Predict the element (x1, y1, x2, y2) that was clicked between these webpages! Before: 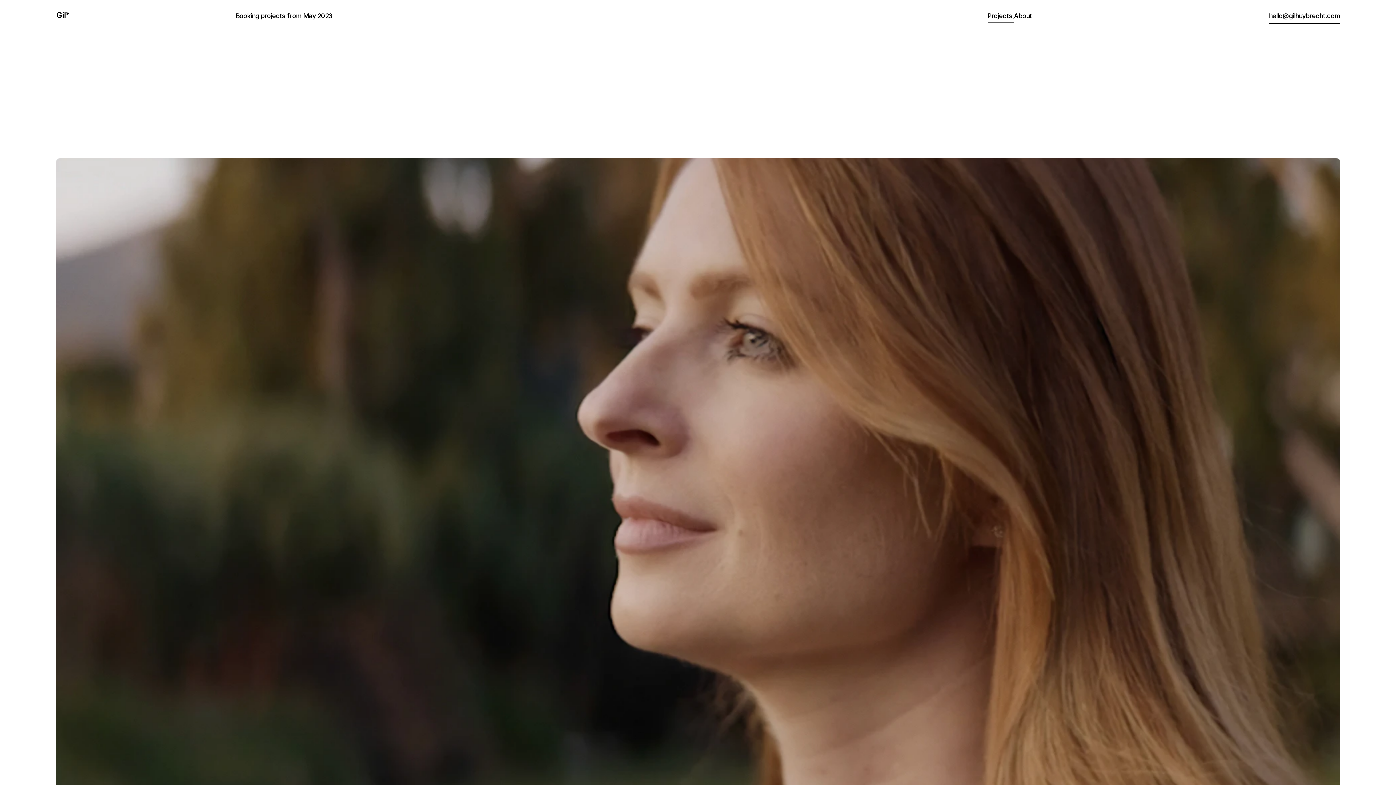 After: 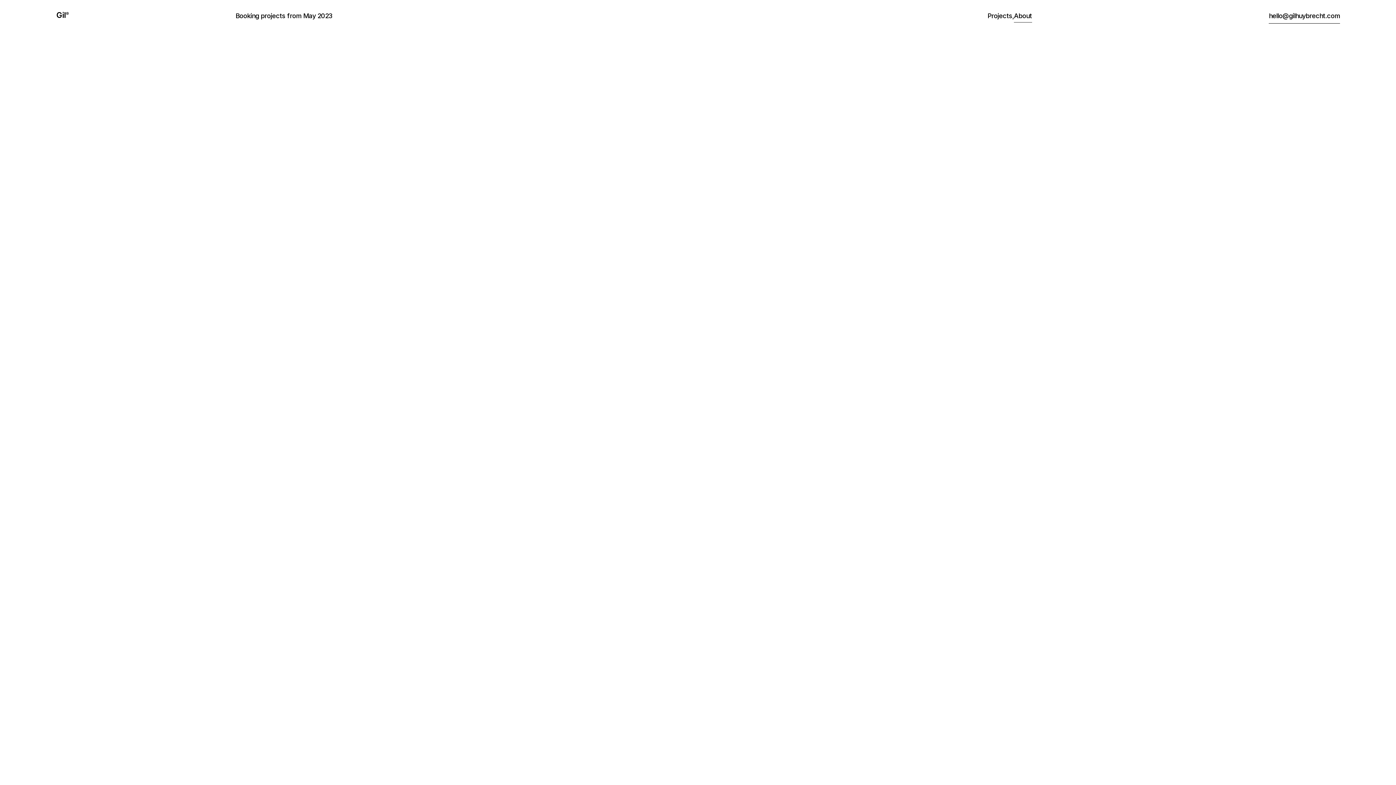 Action: label: About bbox: (1014, 11, 1032, 23)